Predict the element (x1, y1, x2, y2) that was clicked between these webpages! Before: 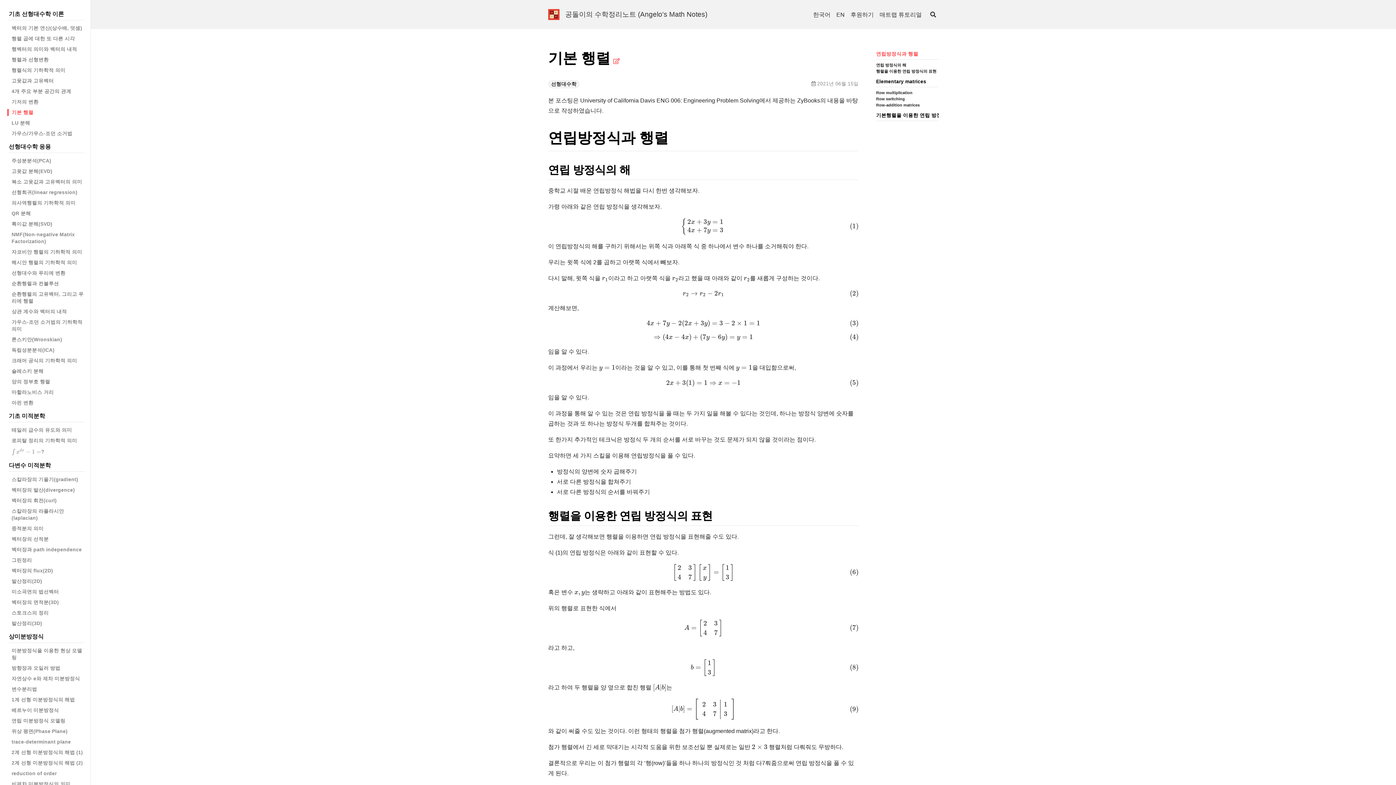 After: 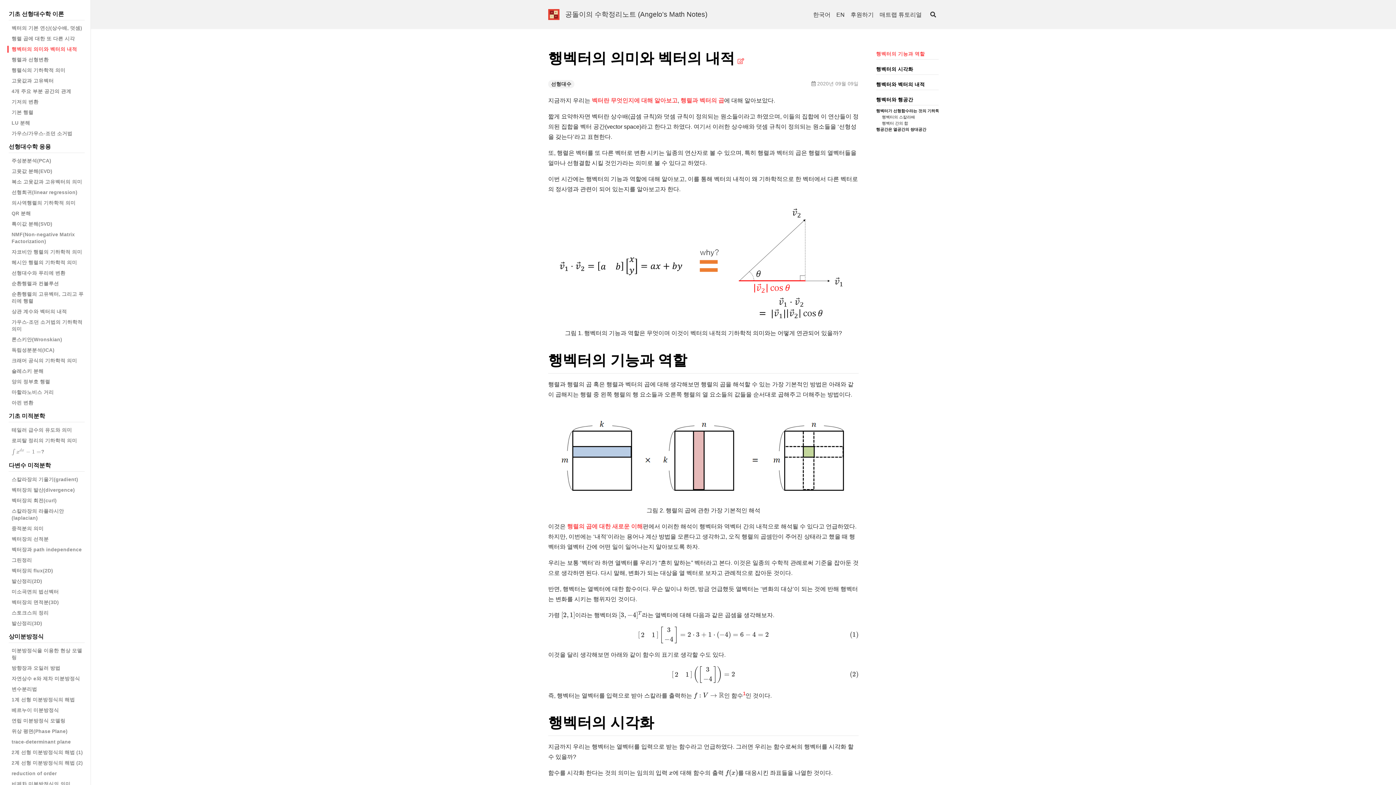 Action: bbox: (8, 45, 77, 52) label: 행벡터의 의미와 벡터의 내적